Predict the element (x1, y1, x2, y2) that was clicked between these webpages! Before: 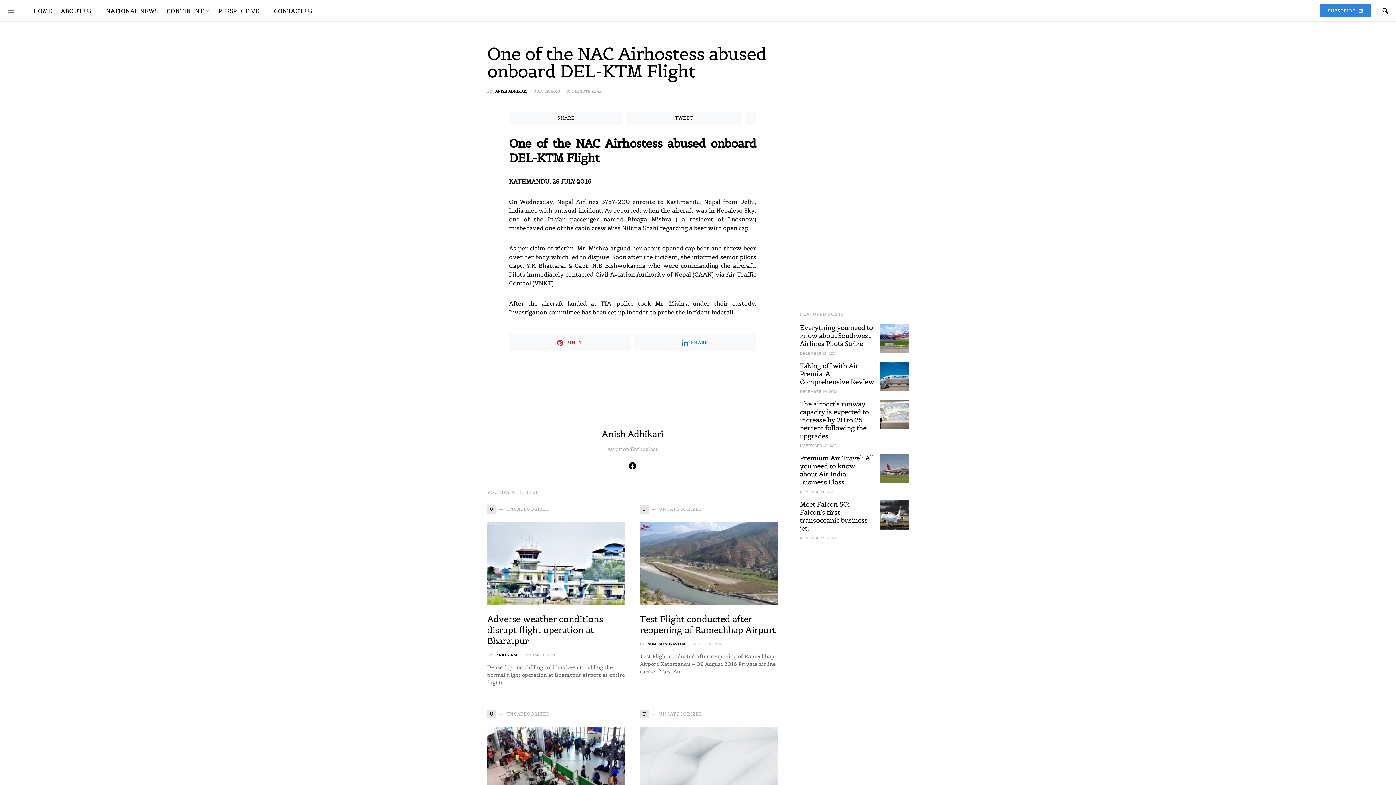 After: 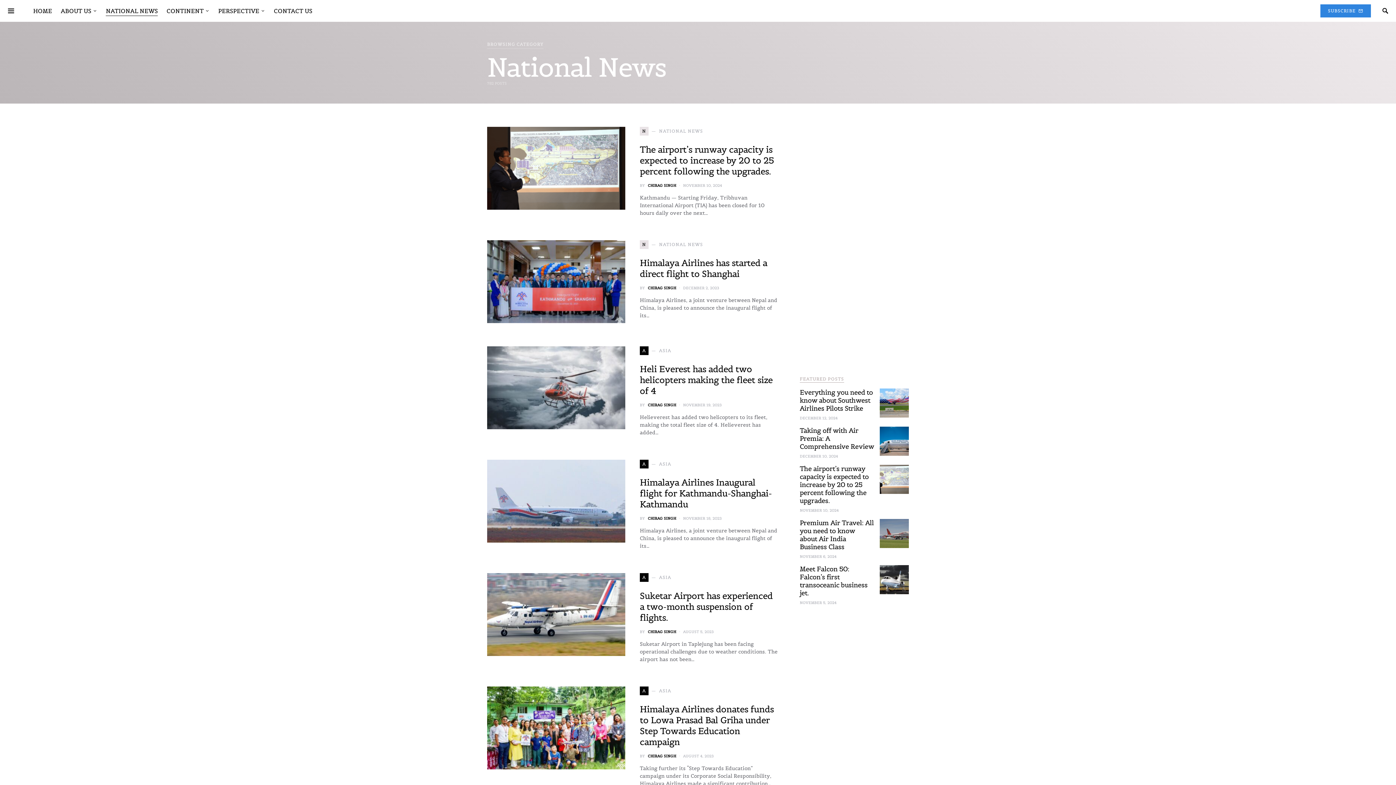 Action: label: NATIONAL NEWS bbox: (101, 0, 162, 21)